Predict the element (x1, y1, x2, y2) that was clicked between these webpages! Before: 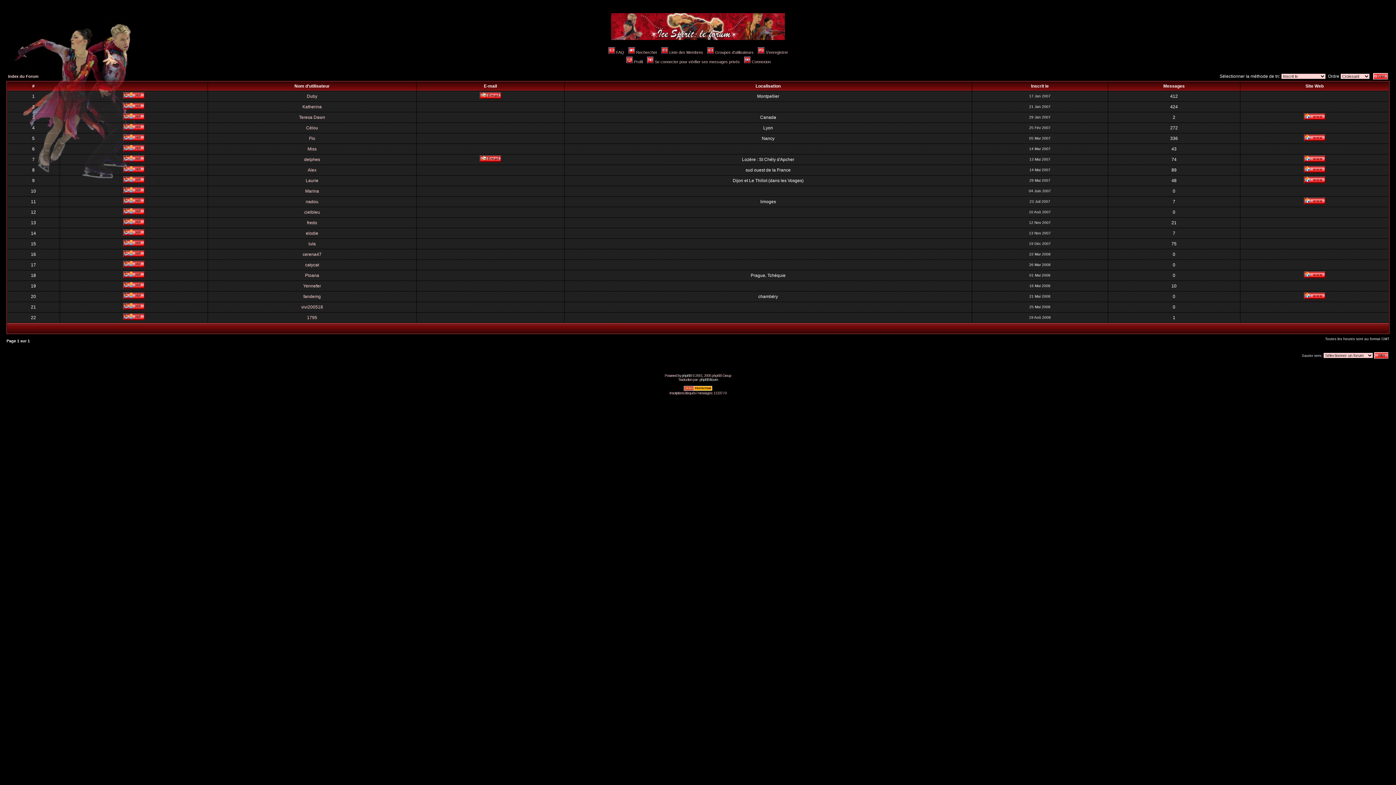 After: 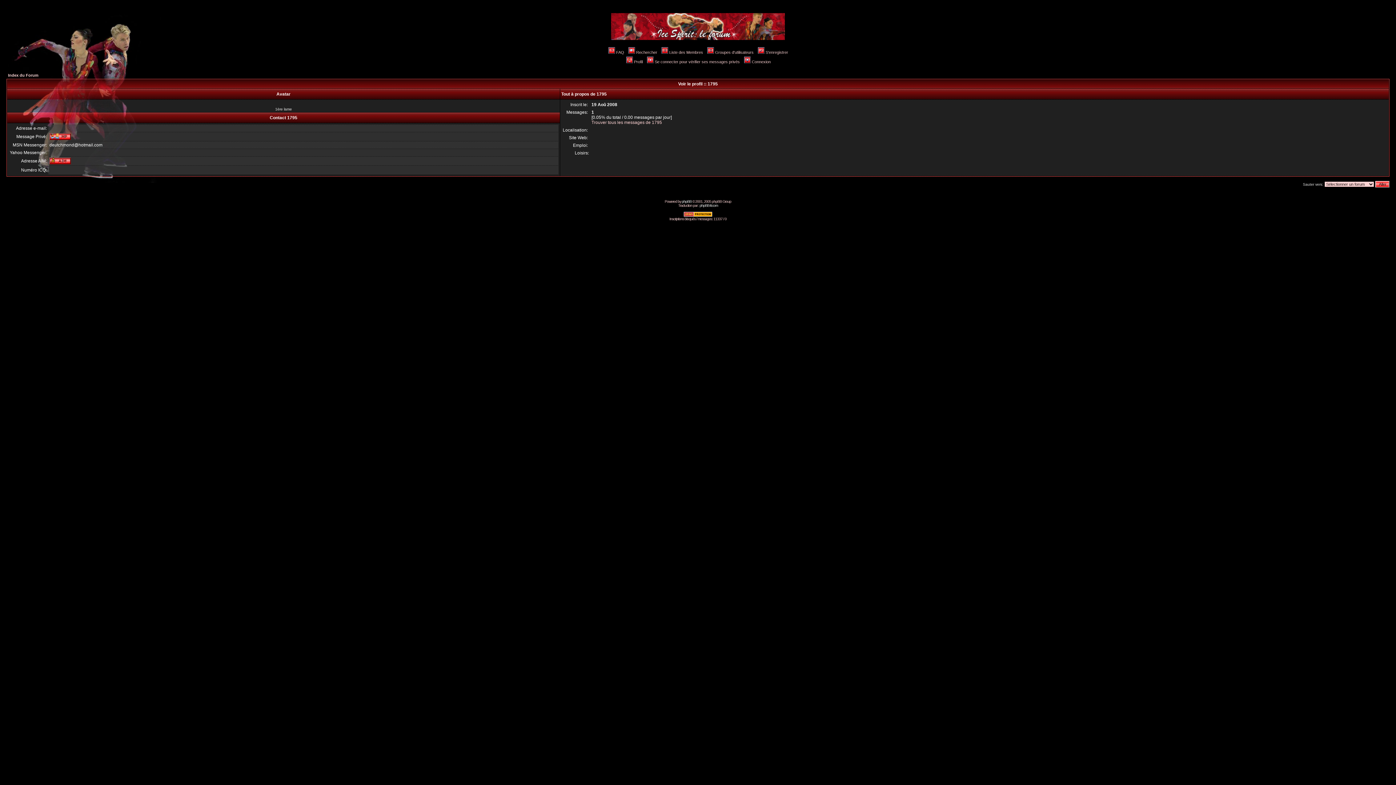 Action: bbox: (307, 315, 317, 320) label: 1795